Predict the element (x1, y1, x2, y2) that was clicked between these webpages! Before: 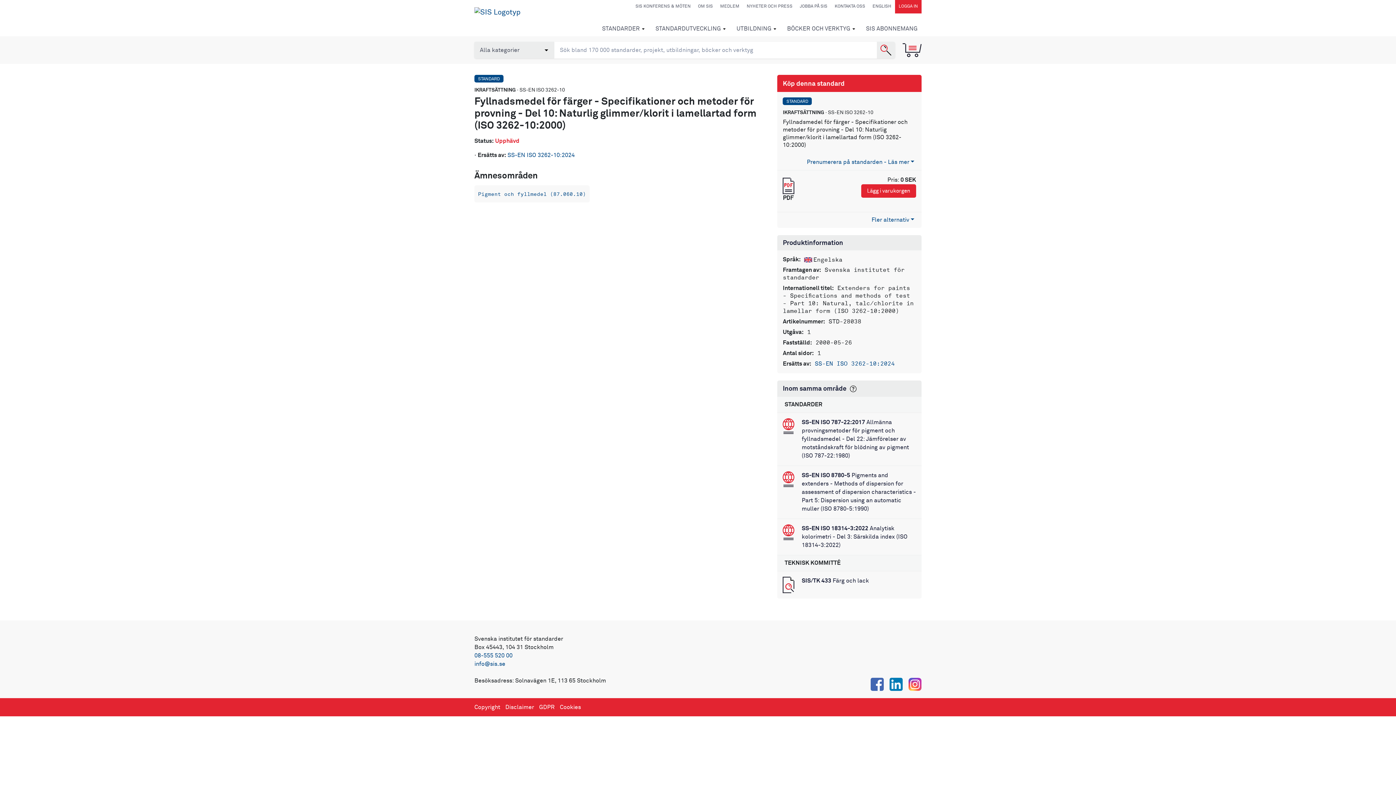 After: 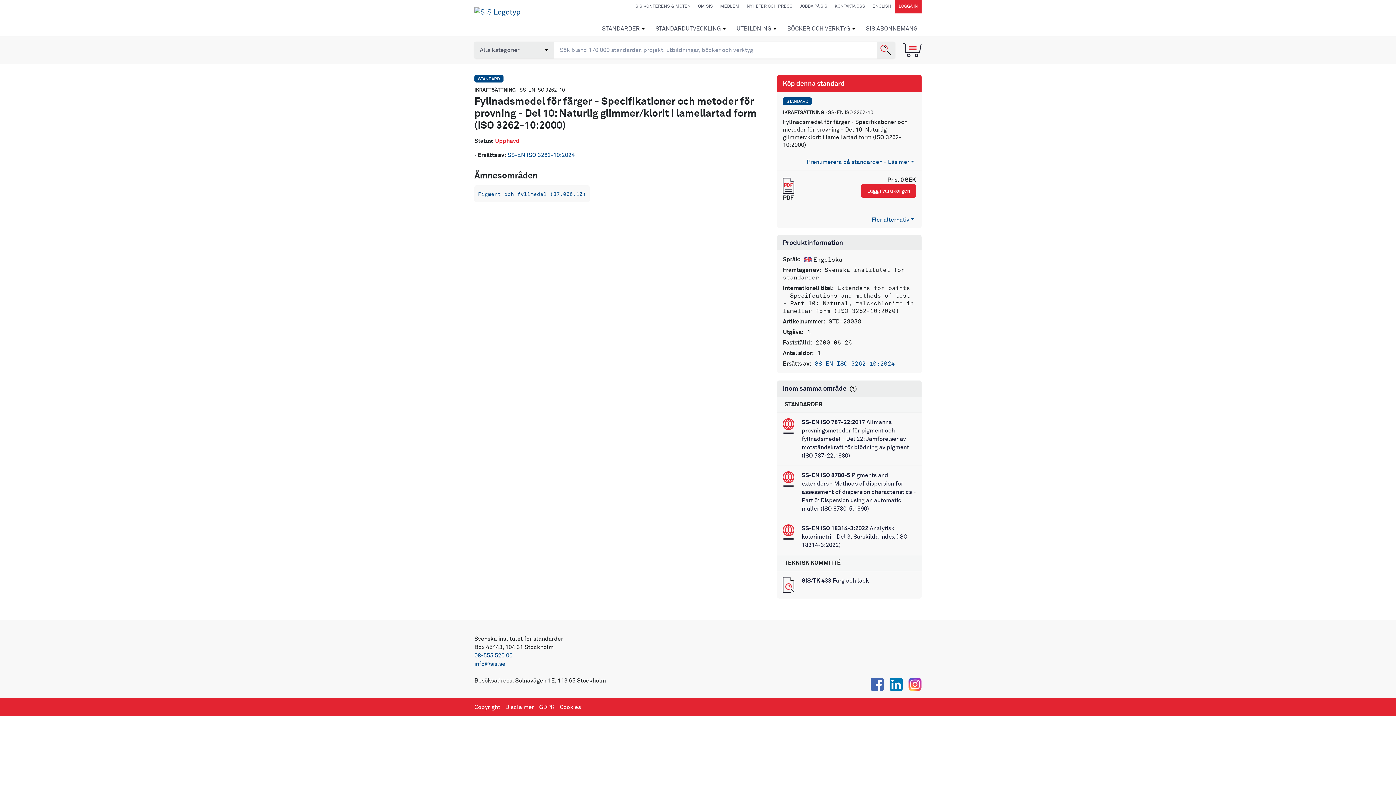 Action: label: LinkedIn bbox: (889, 678, 902, 691)